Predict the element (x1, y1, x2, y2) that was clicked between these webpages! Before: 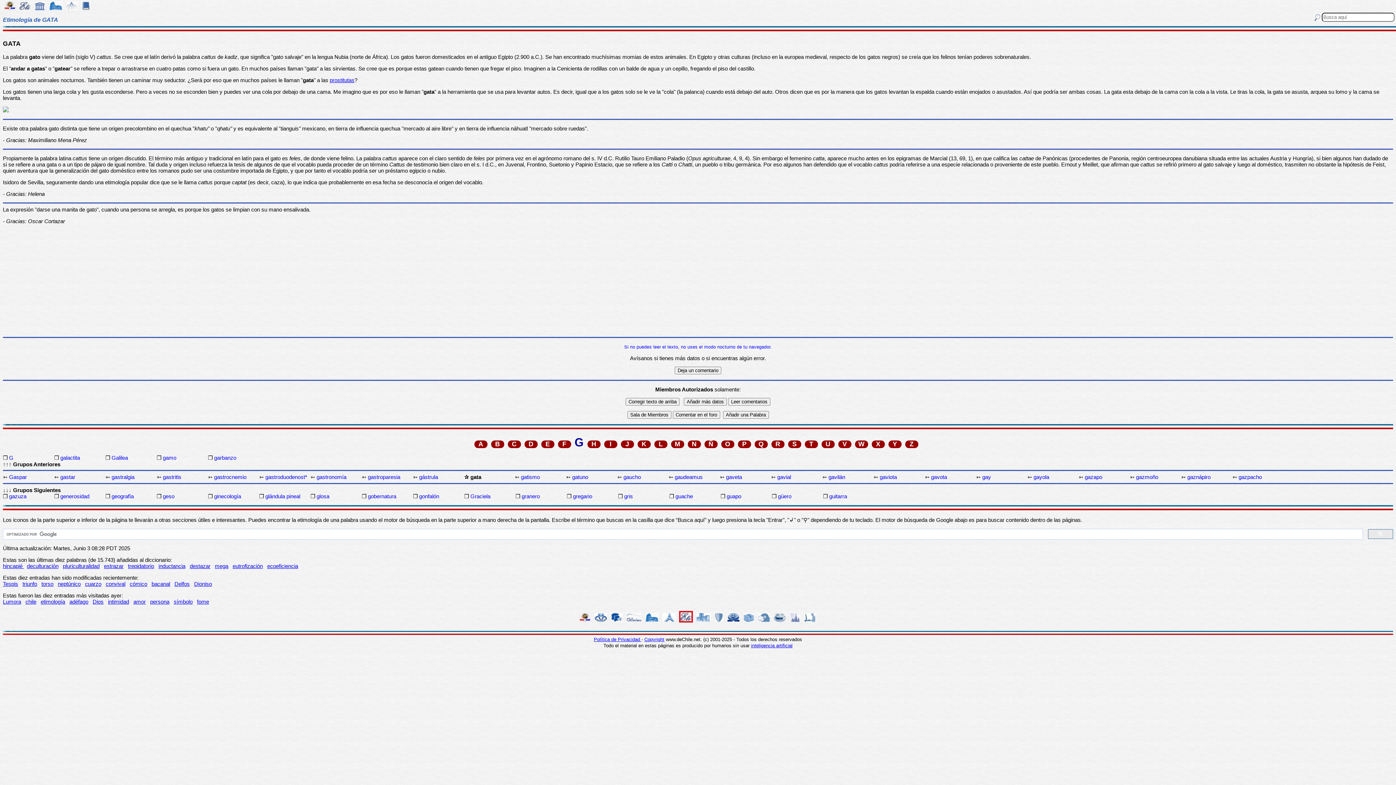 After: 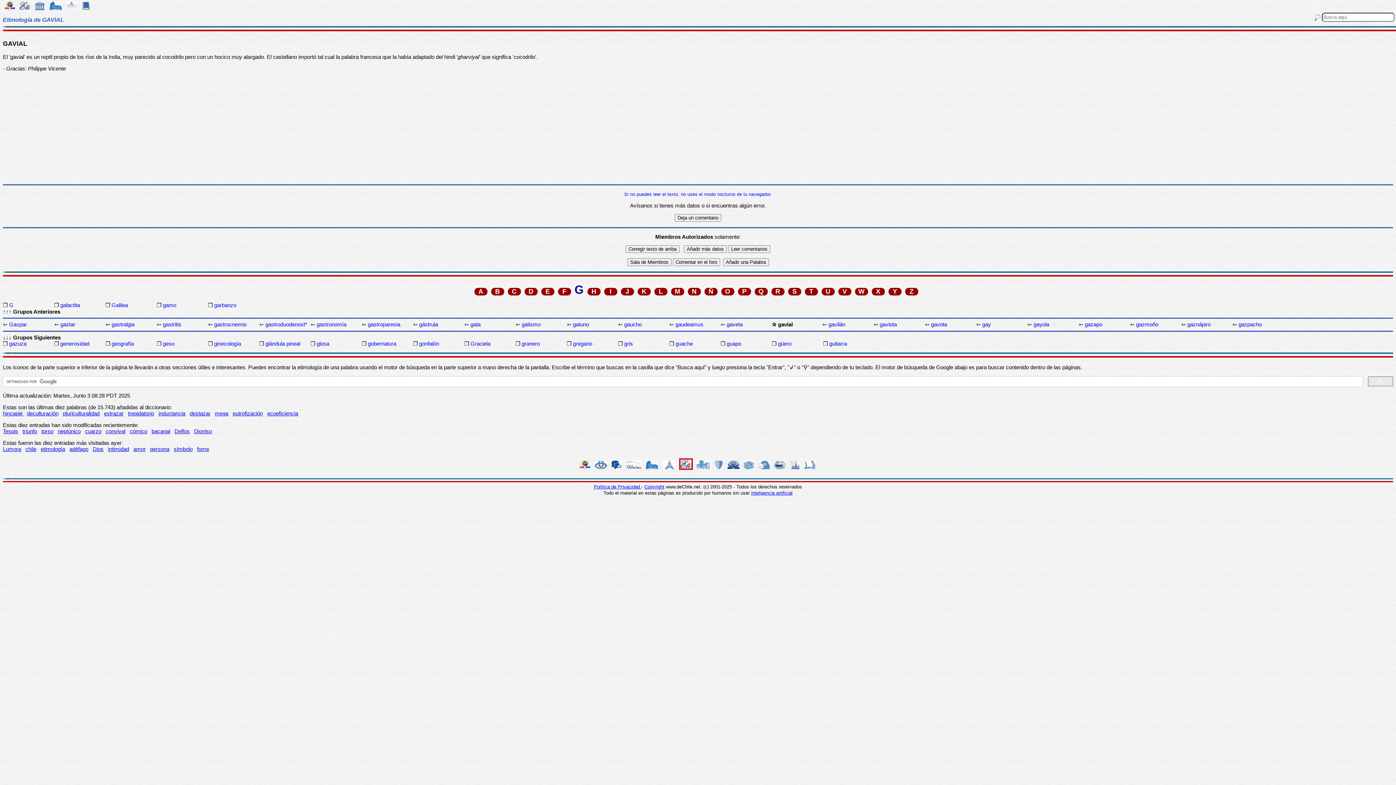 Action: label: gavial bbox: (777, 474, 821, 480)